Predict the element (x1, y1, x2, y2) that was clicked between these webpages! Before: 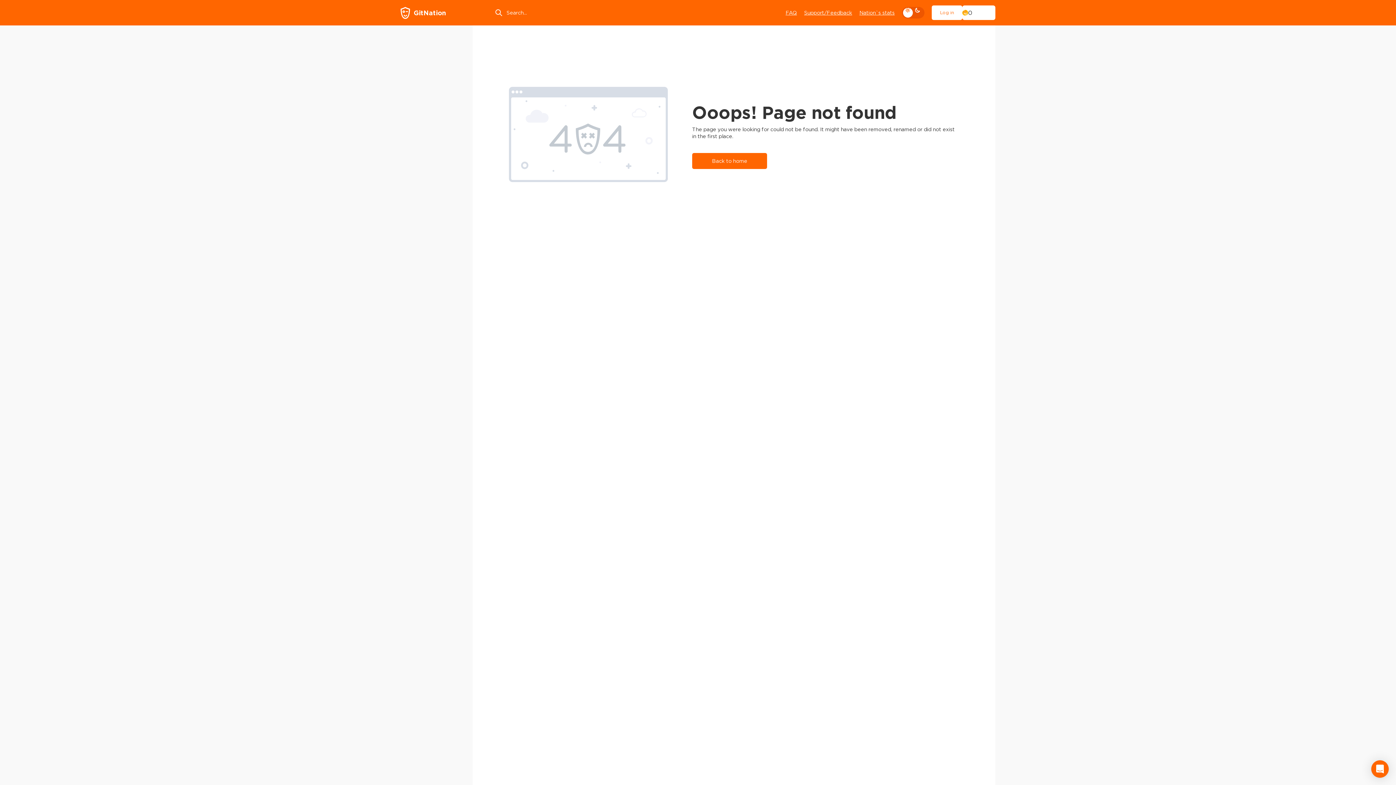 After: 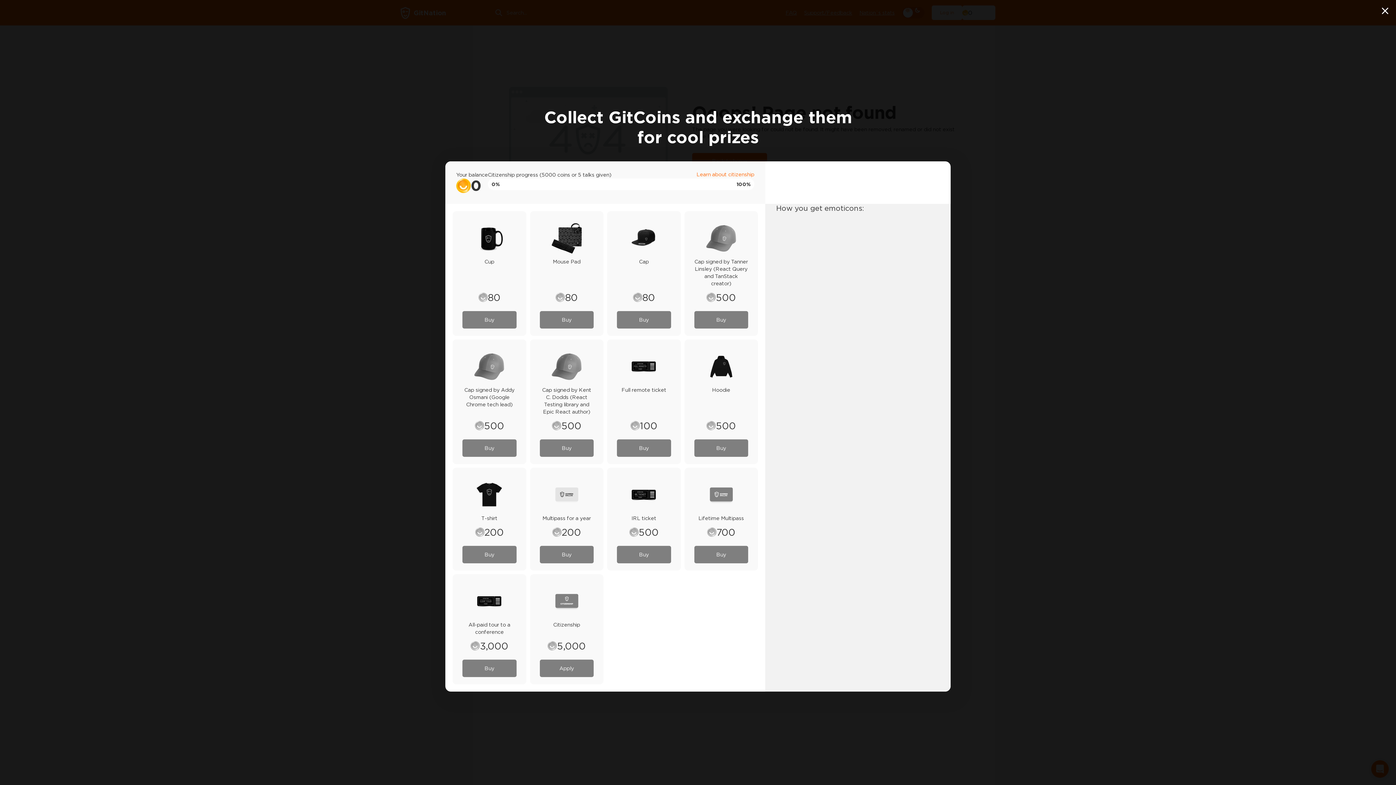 Action: label: 0 bbox: (962, 5, 995, 20)